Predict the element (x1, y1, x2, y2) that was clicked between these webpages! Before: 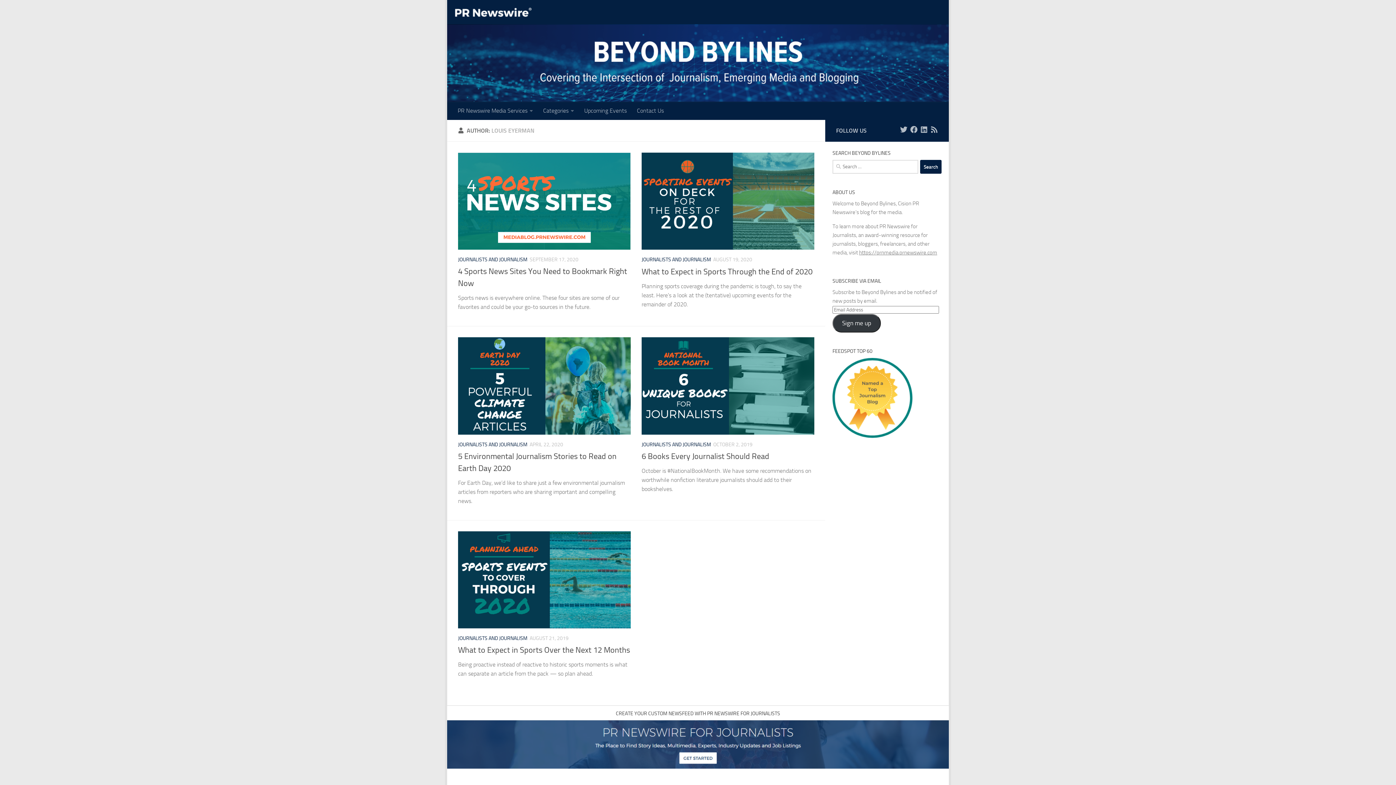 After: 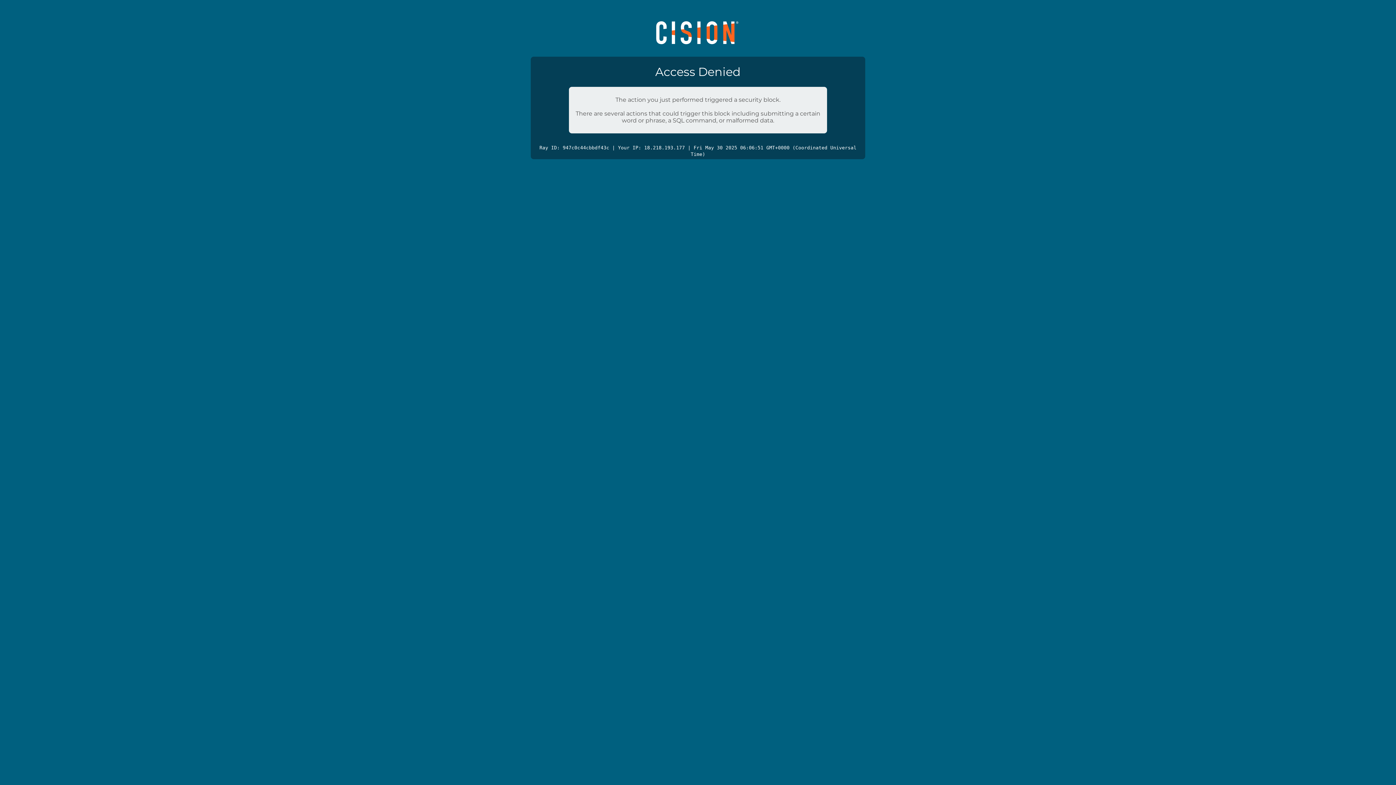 Action: bbox: (632, 101, 669, 120) label: Contact Us